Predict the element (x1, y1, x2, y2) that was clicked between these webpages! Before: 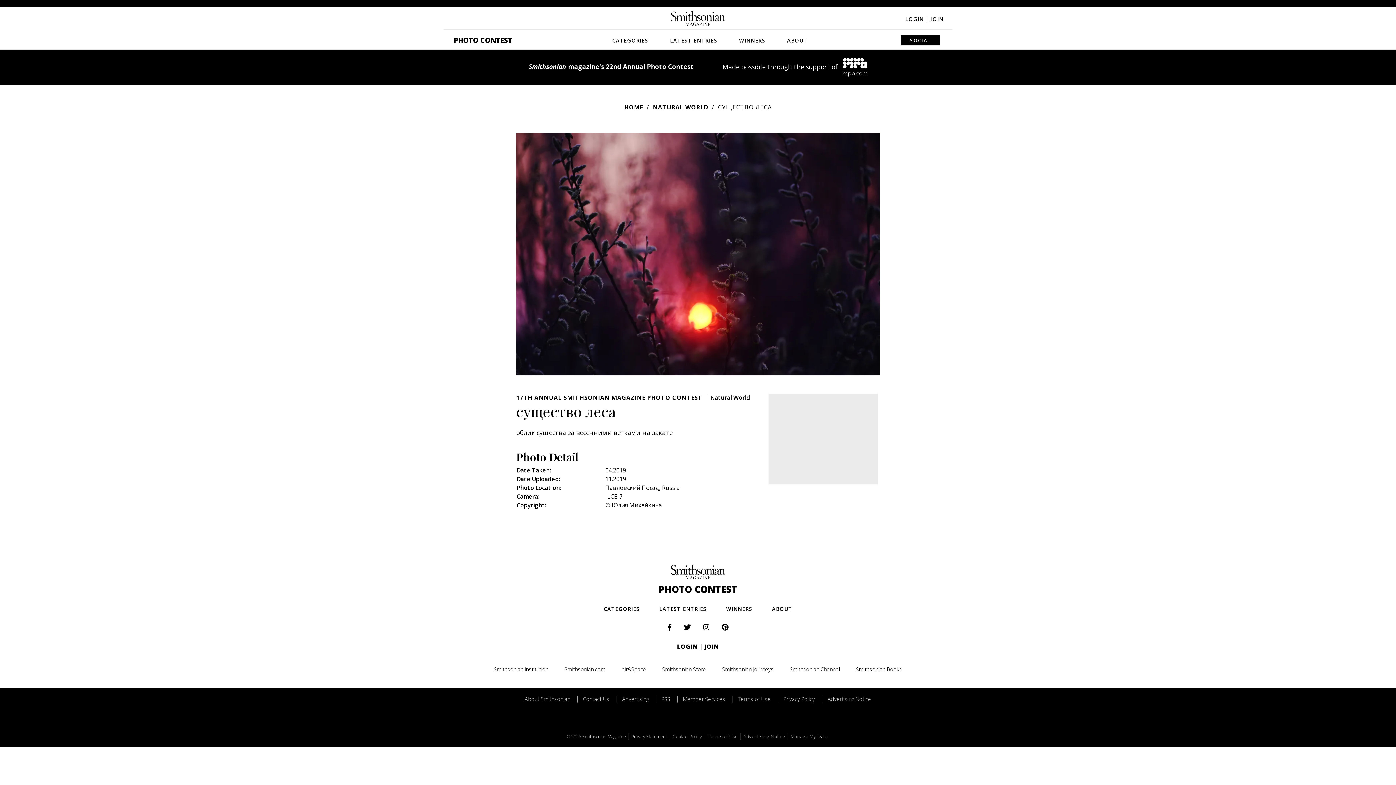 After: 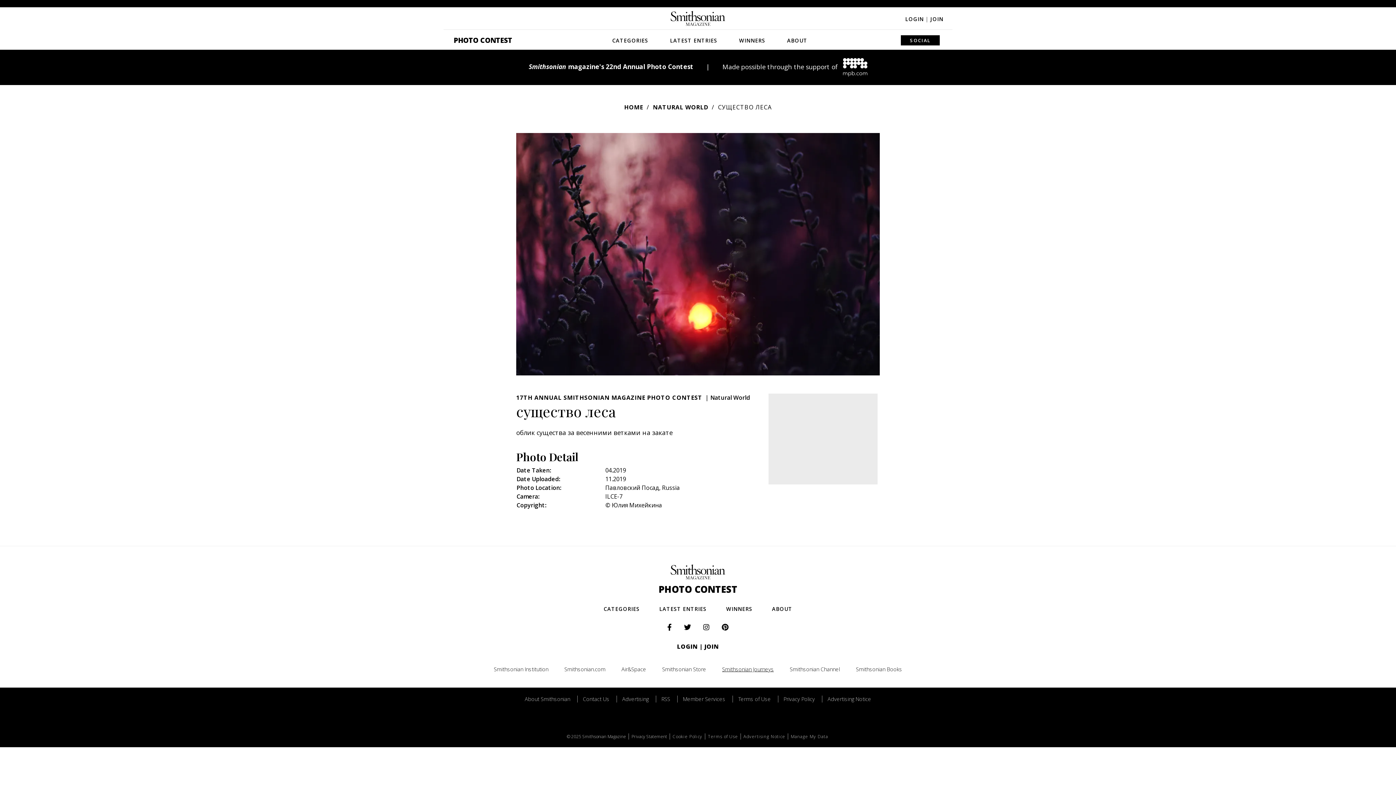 Action: label: Smithsonian Journeys bbox: (715, 666, 781, 673)